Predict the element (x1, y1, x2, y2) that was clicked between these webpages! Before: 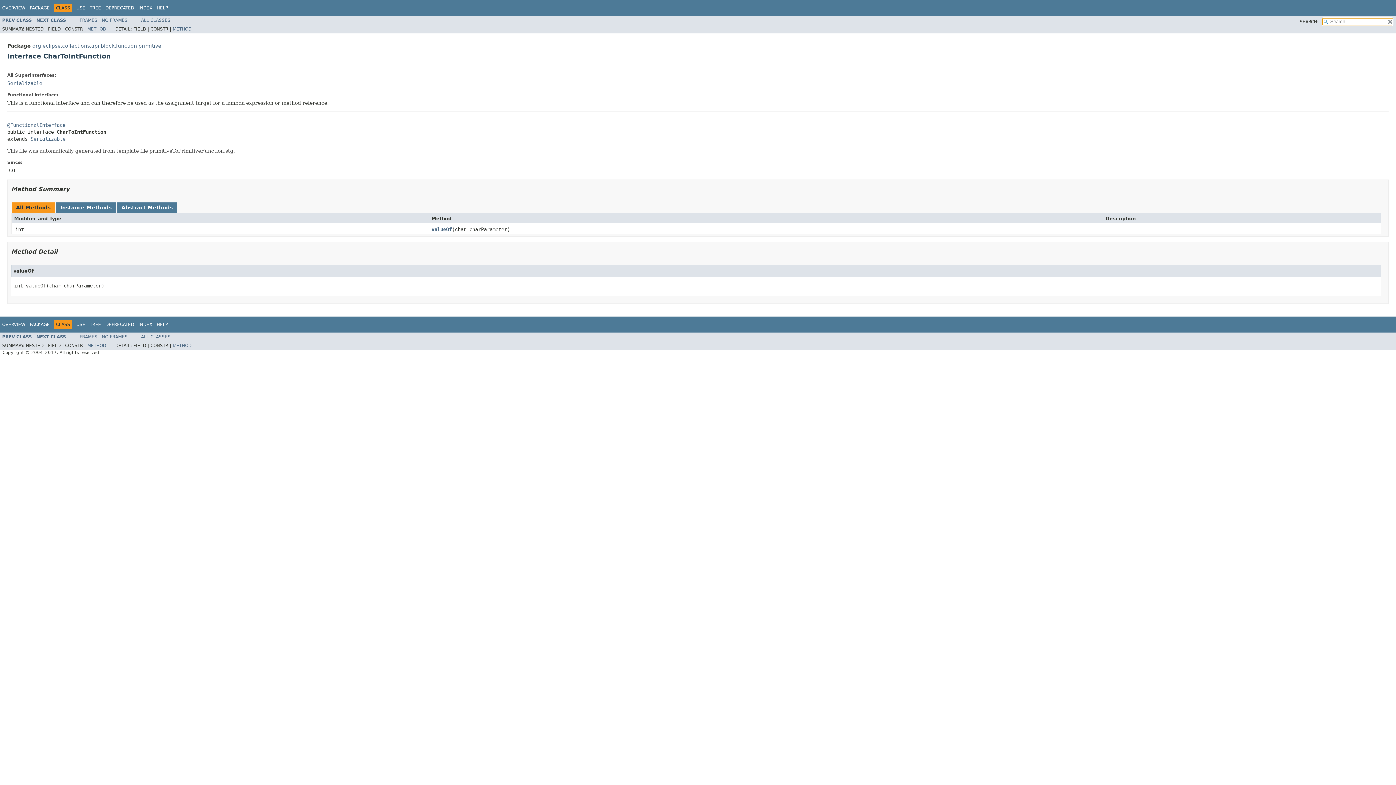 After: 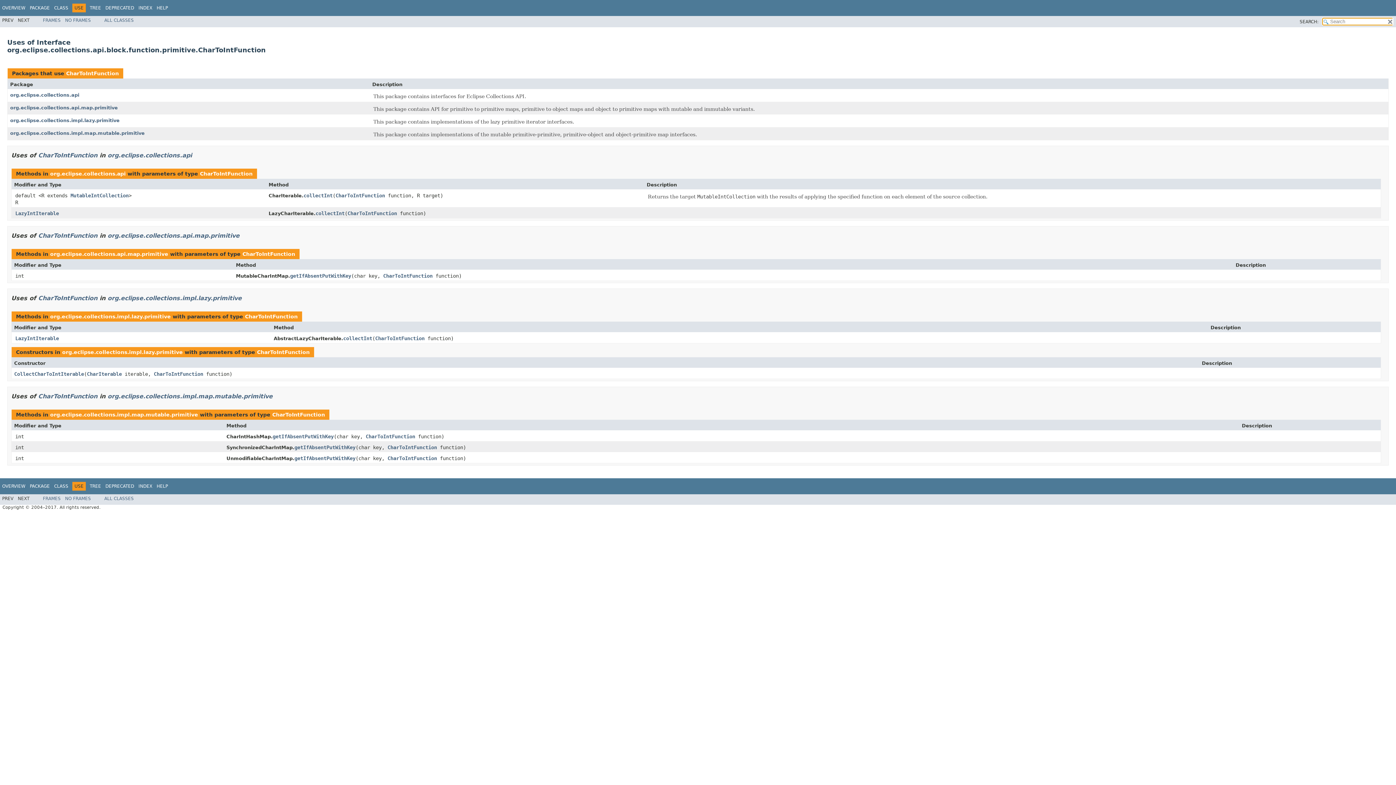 Action: bbox: (76, 5, 85, 10) label: USE